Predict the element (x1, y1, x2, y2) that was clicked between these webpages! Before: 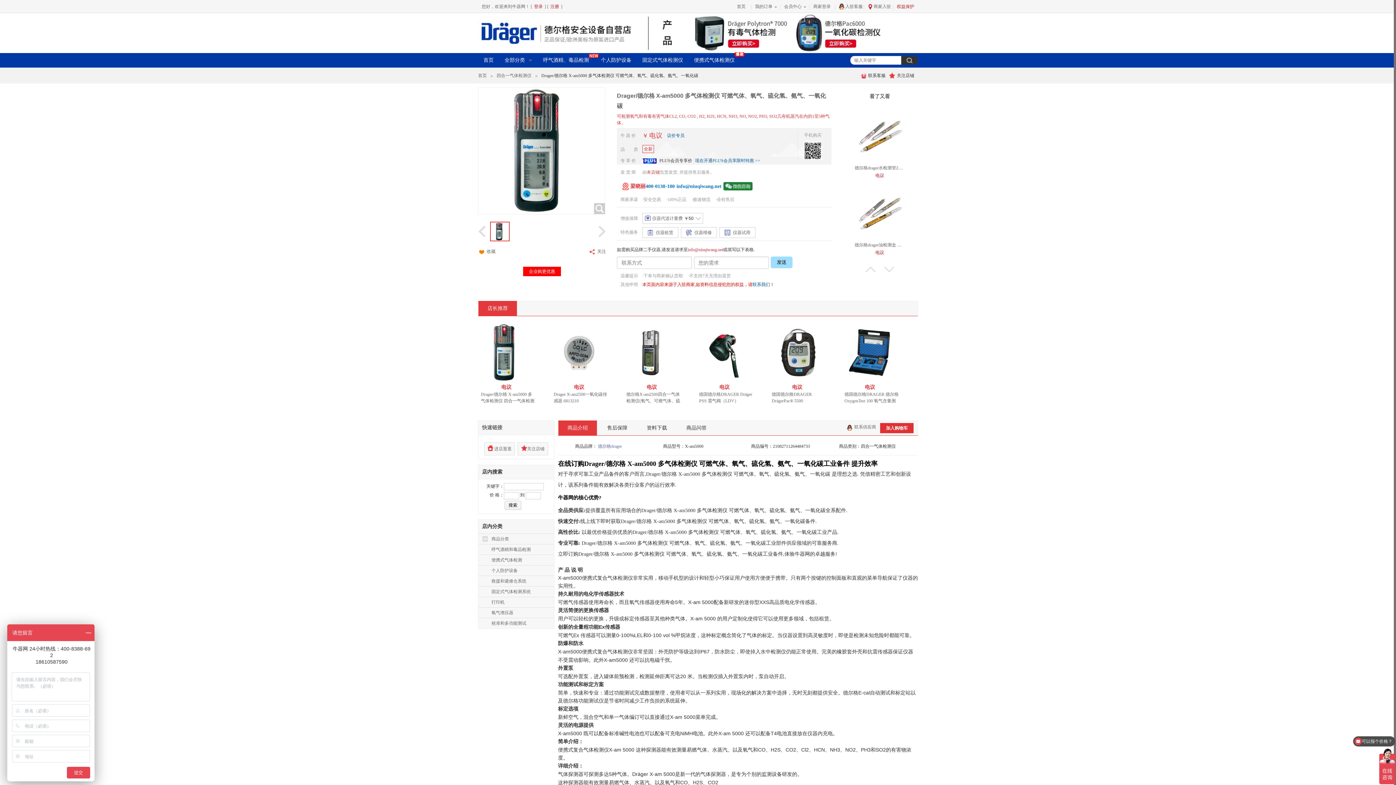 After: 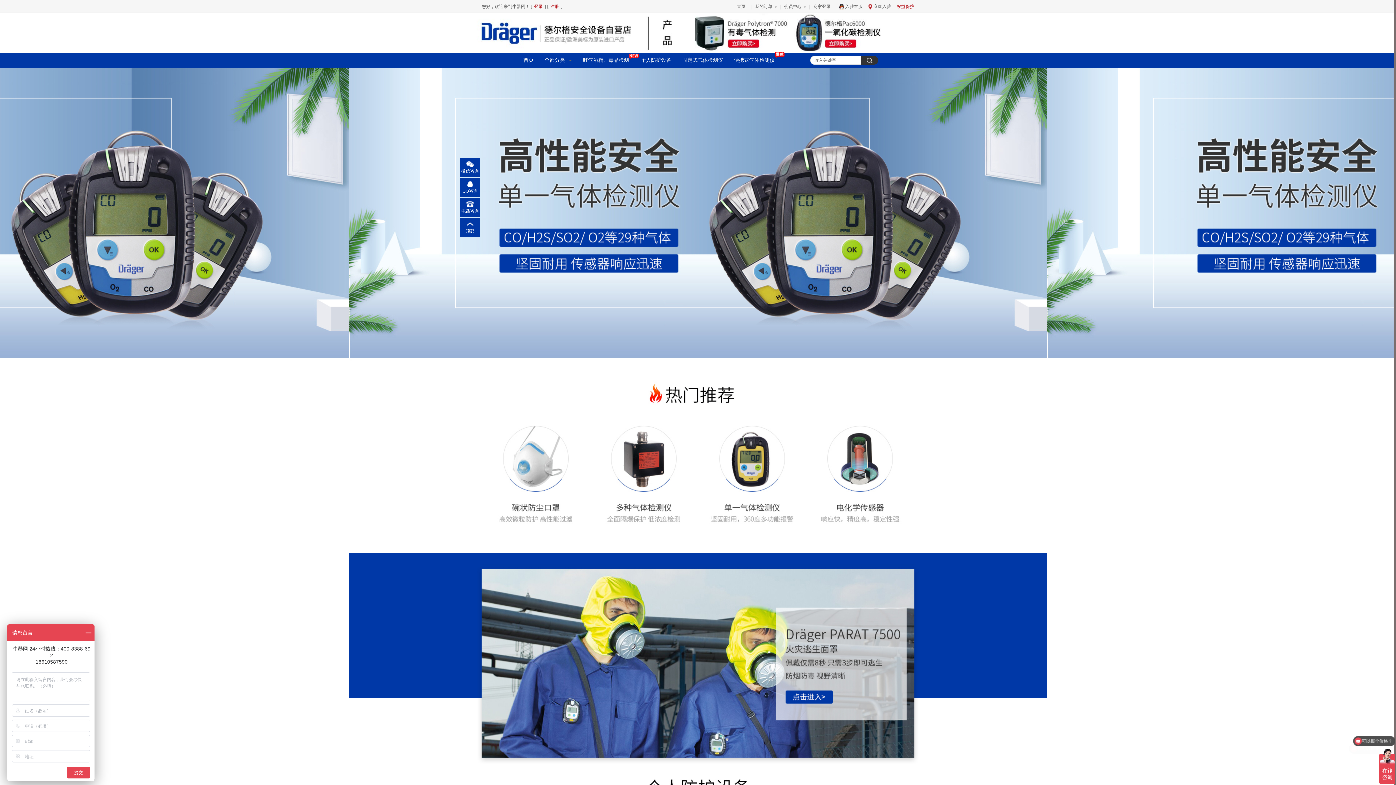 Action: bbox: (478, 73, 486, 78) label: 首页